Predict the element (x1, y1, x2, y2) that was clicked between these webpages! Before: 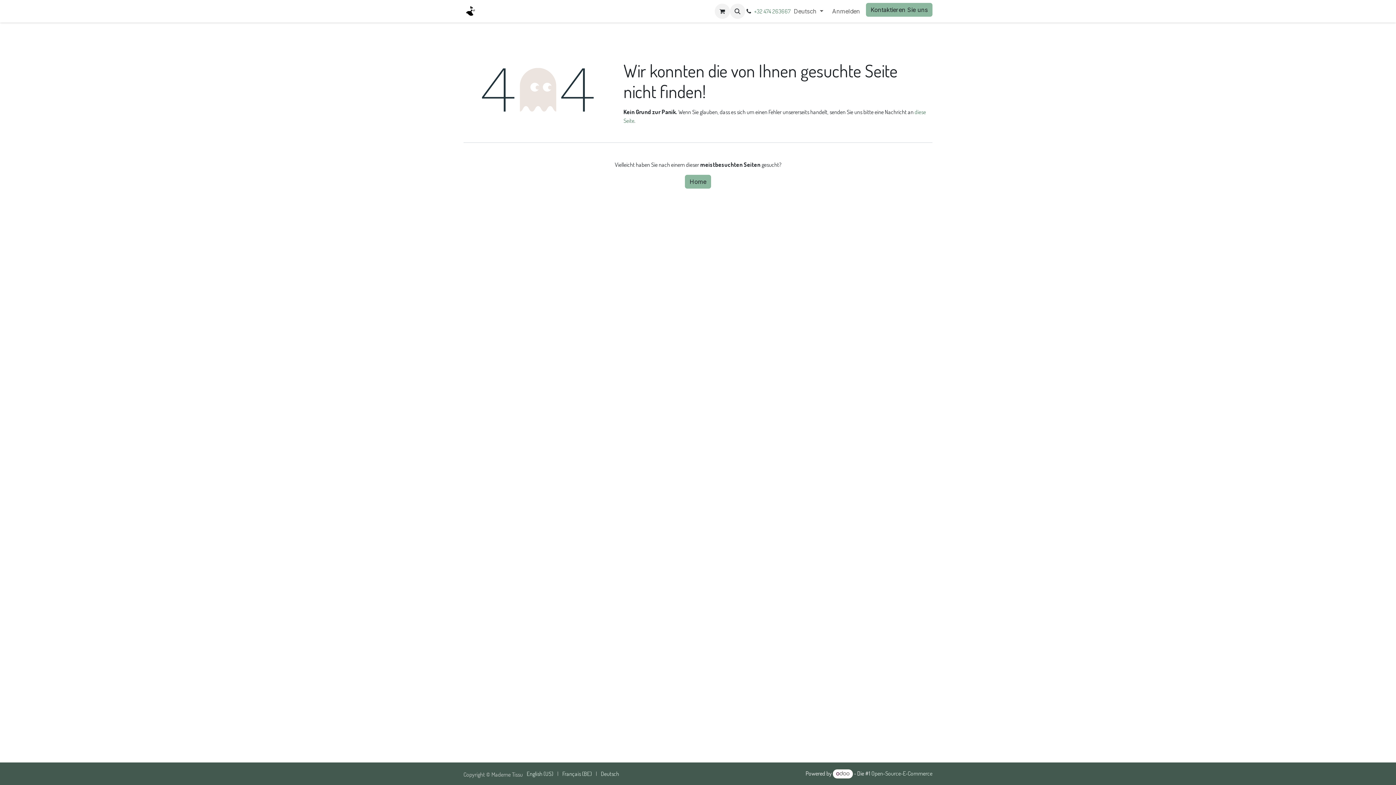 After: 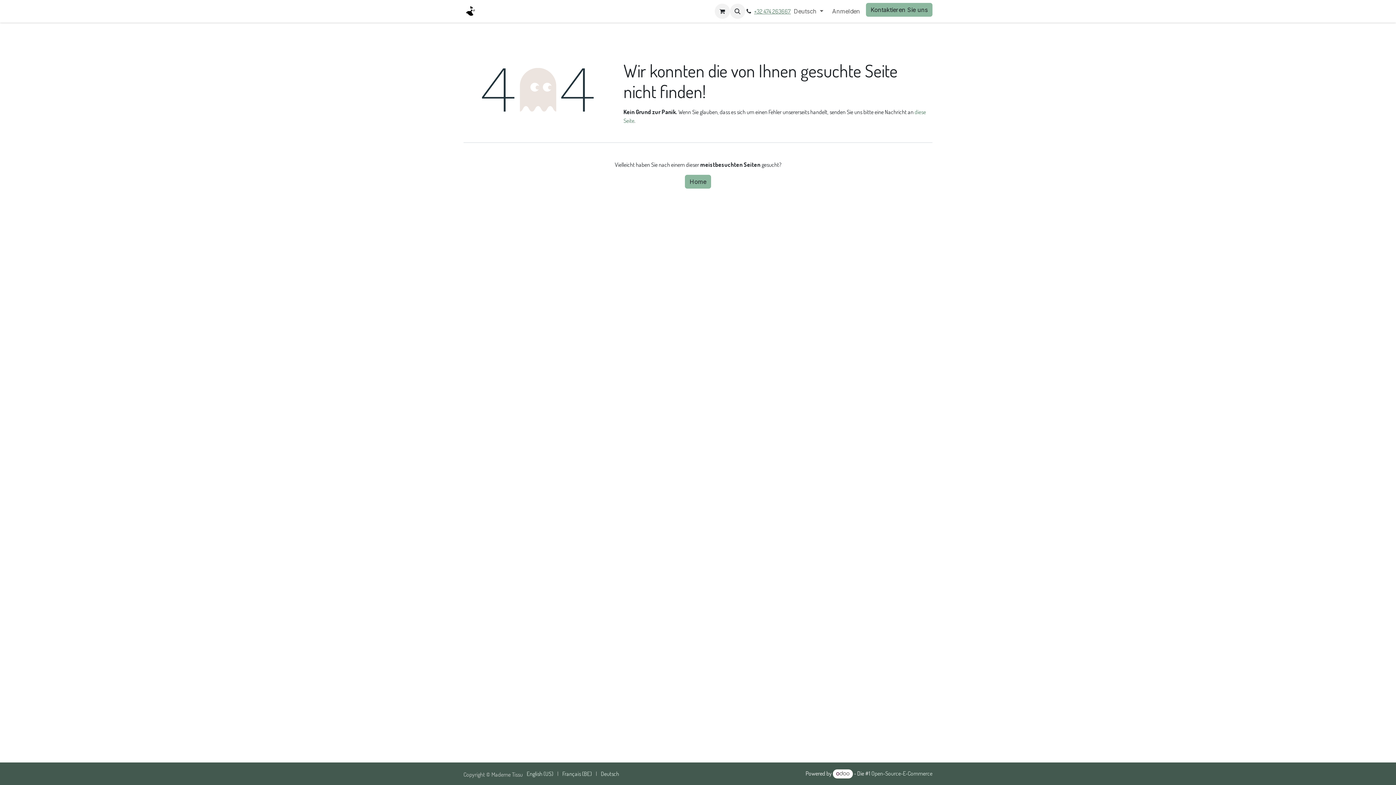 Action: bbox: (754, 7, 791, 14) label: +32 474 263667